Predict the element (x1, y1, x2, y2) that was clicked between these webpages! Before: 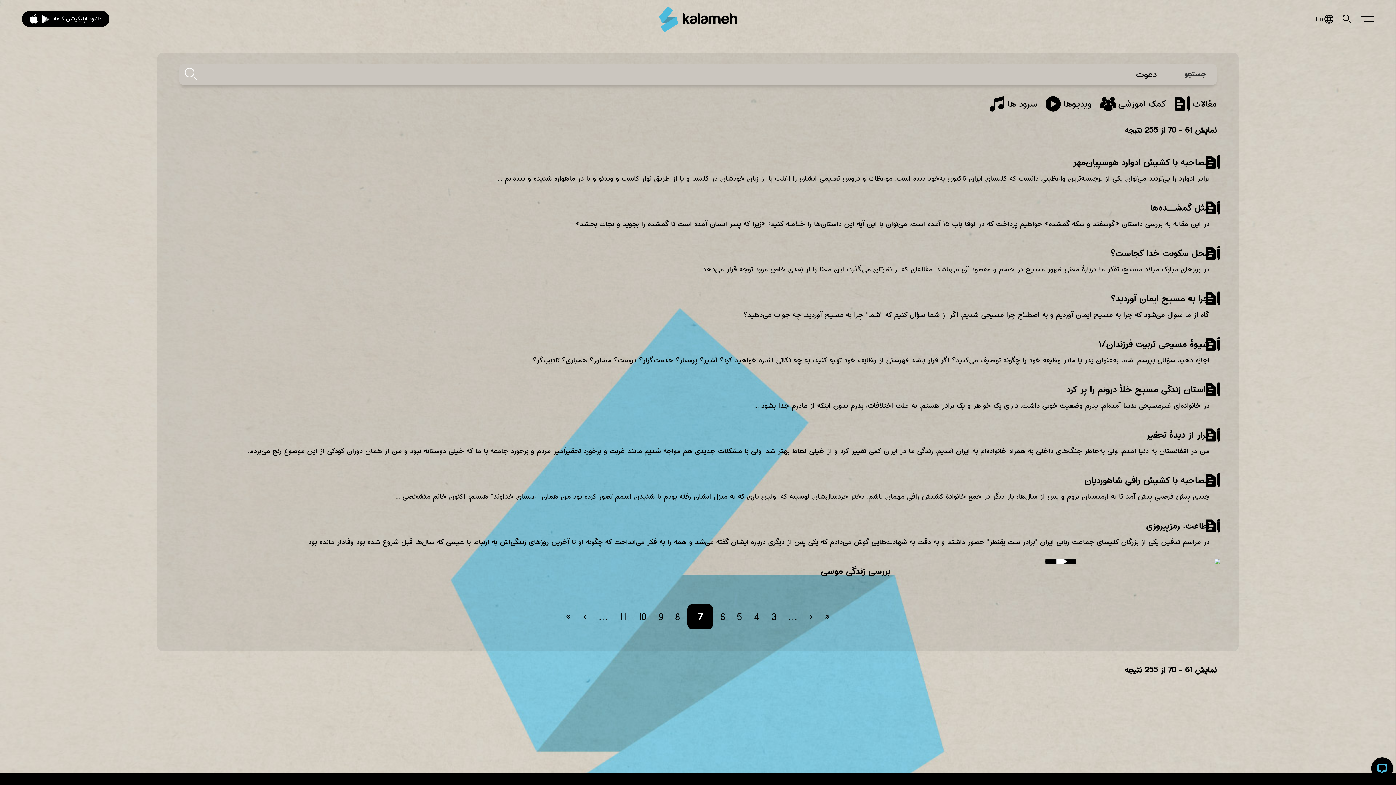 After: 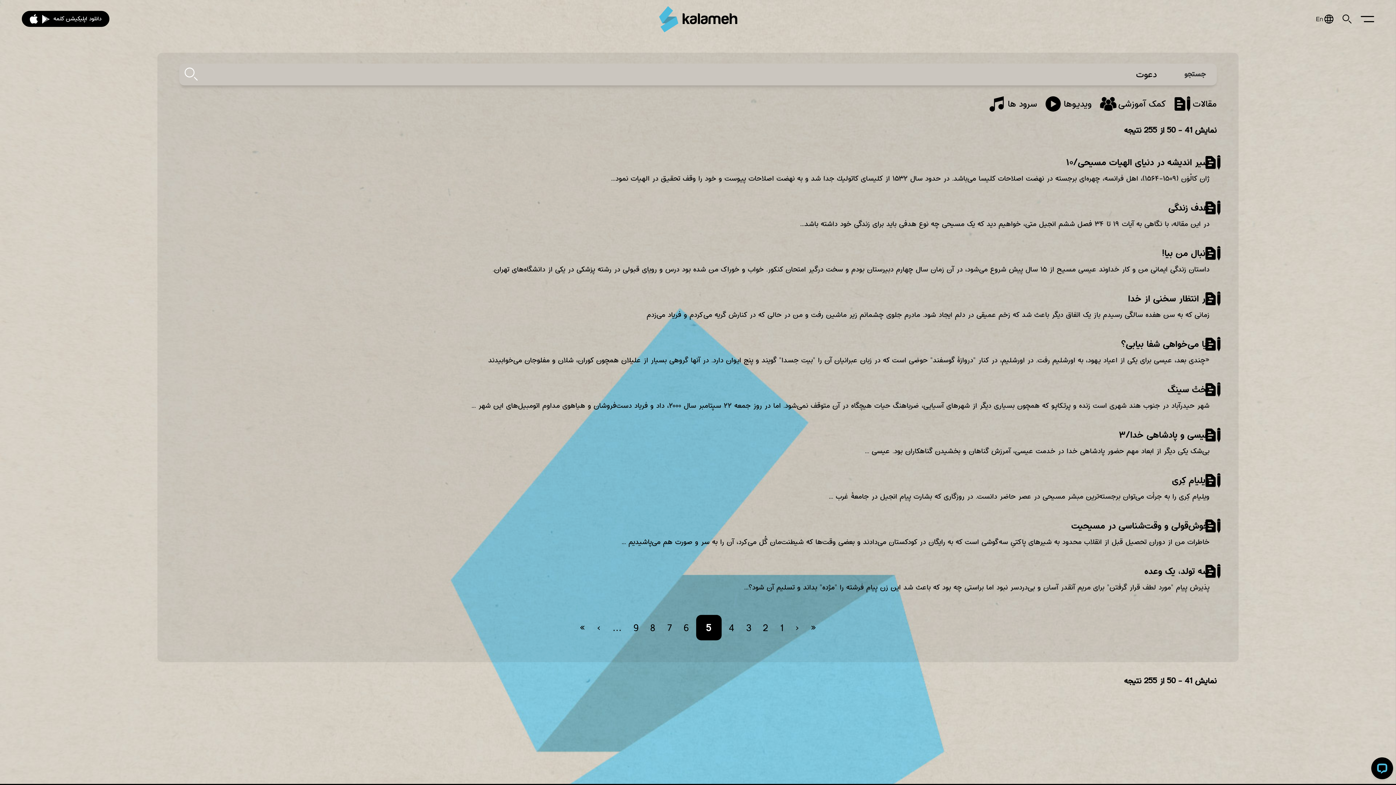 Action: bbox: (737, 610, 742, 624) label: 5